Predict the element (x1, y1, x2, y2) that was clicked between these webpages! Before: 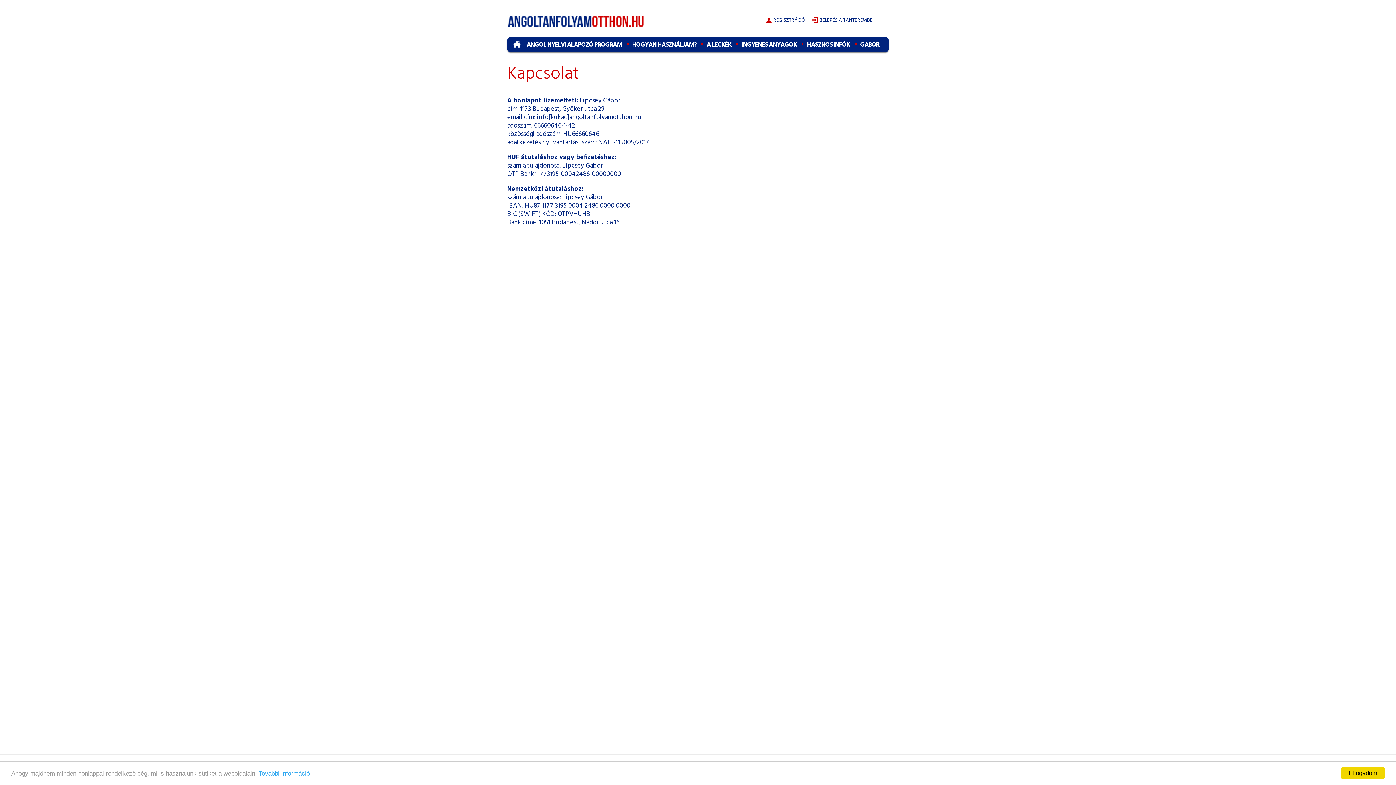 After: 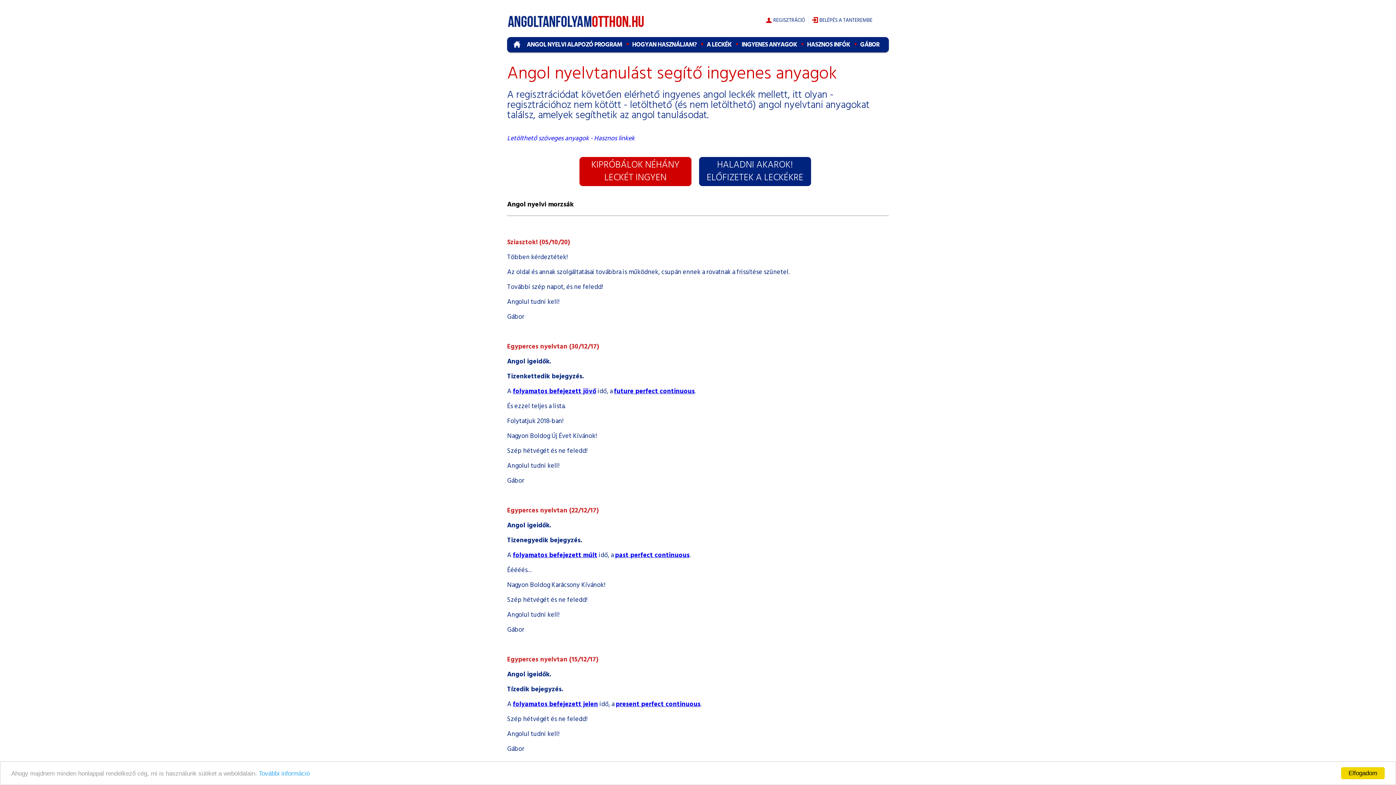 Action: bbox: (741, 40, 797, 49) label: INGYENES ANYAGOK